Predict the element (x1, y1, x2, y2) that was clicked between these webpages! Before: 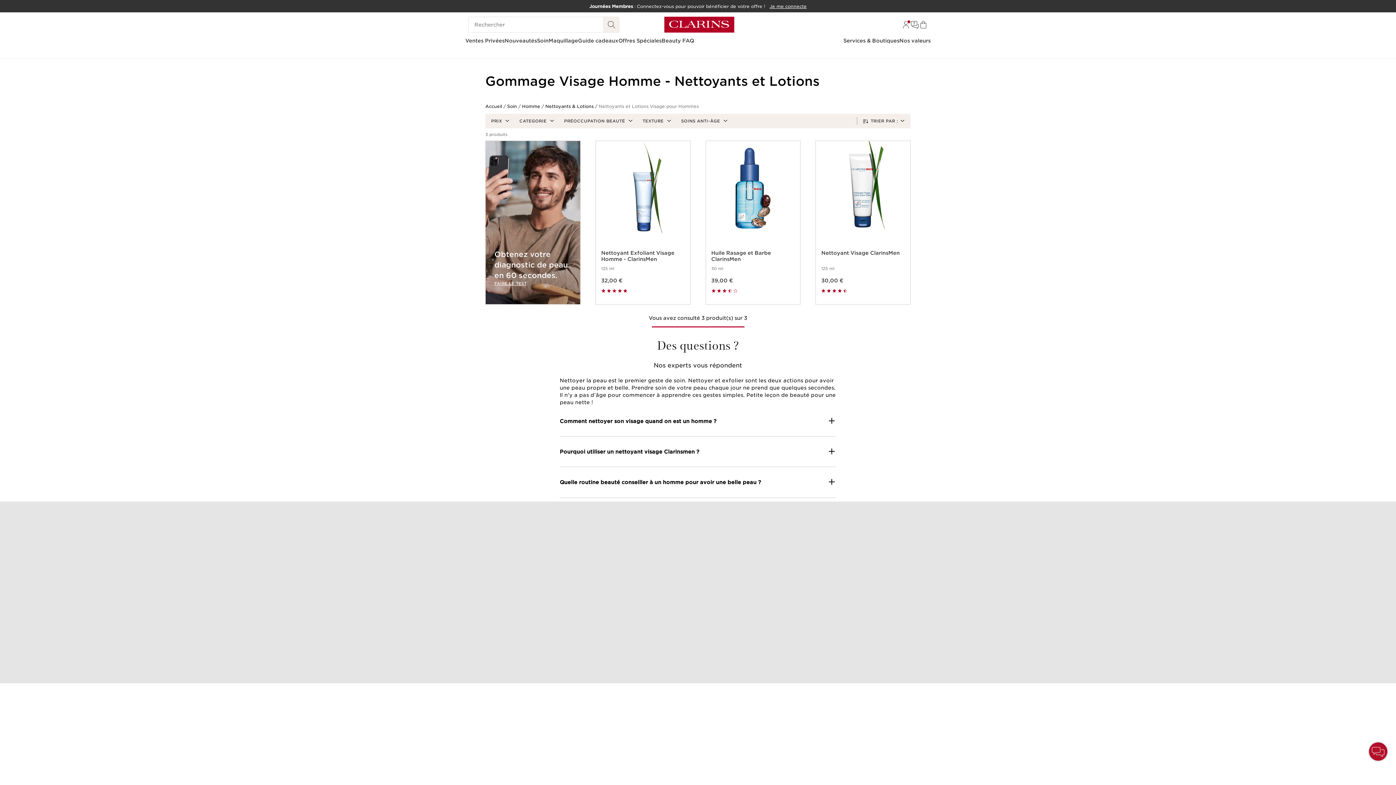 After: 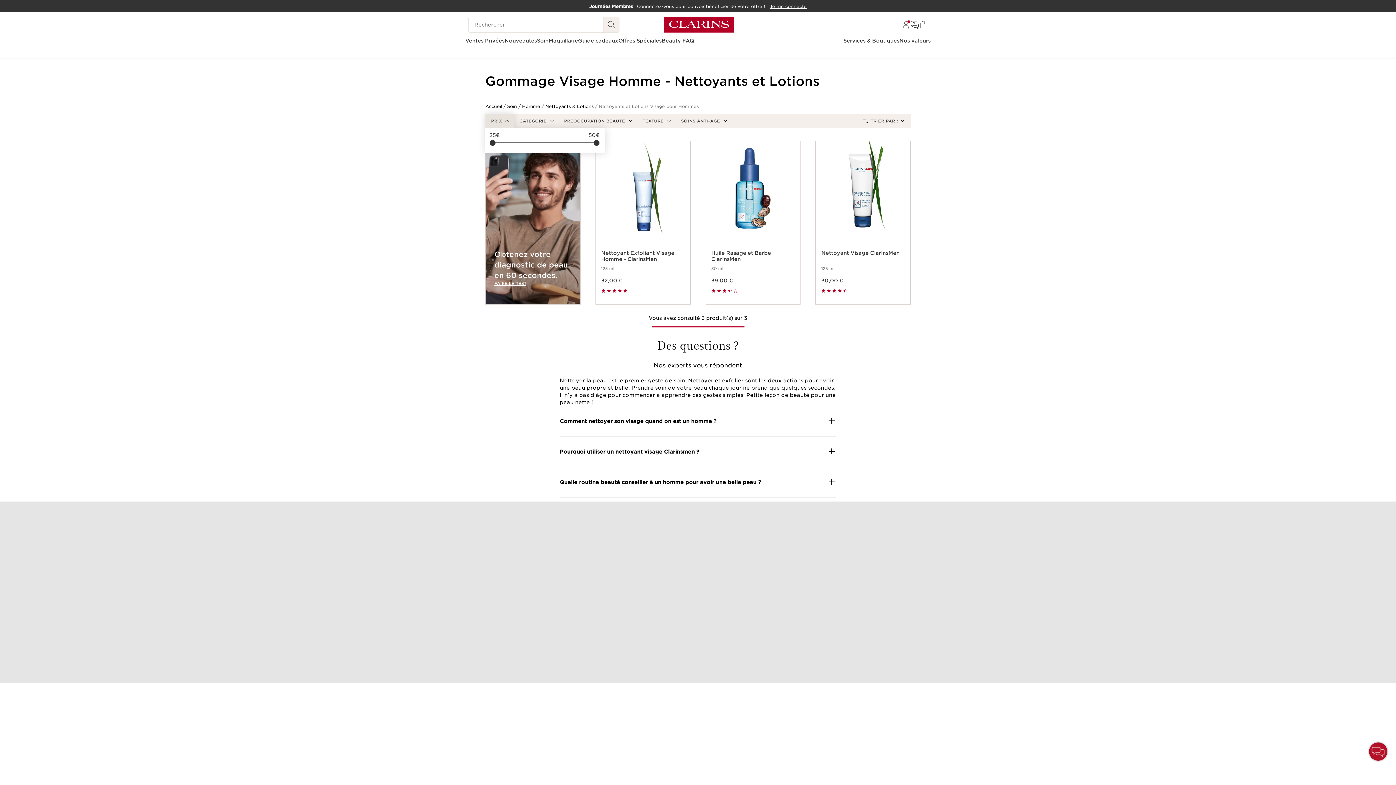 Action: label: PRIX bbox: (485, 113, 513, 128)